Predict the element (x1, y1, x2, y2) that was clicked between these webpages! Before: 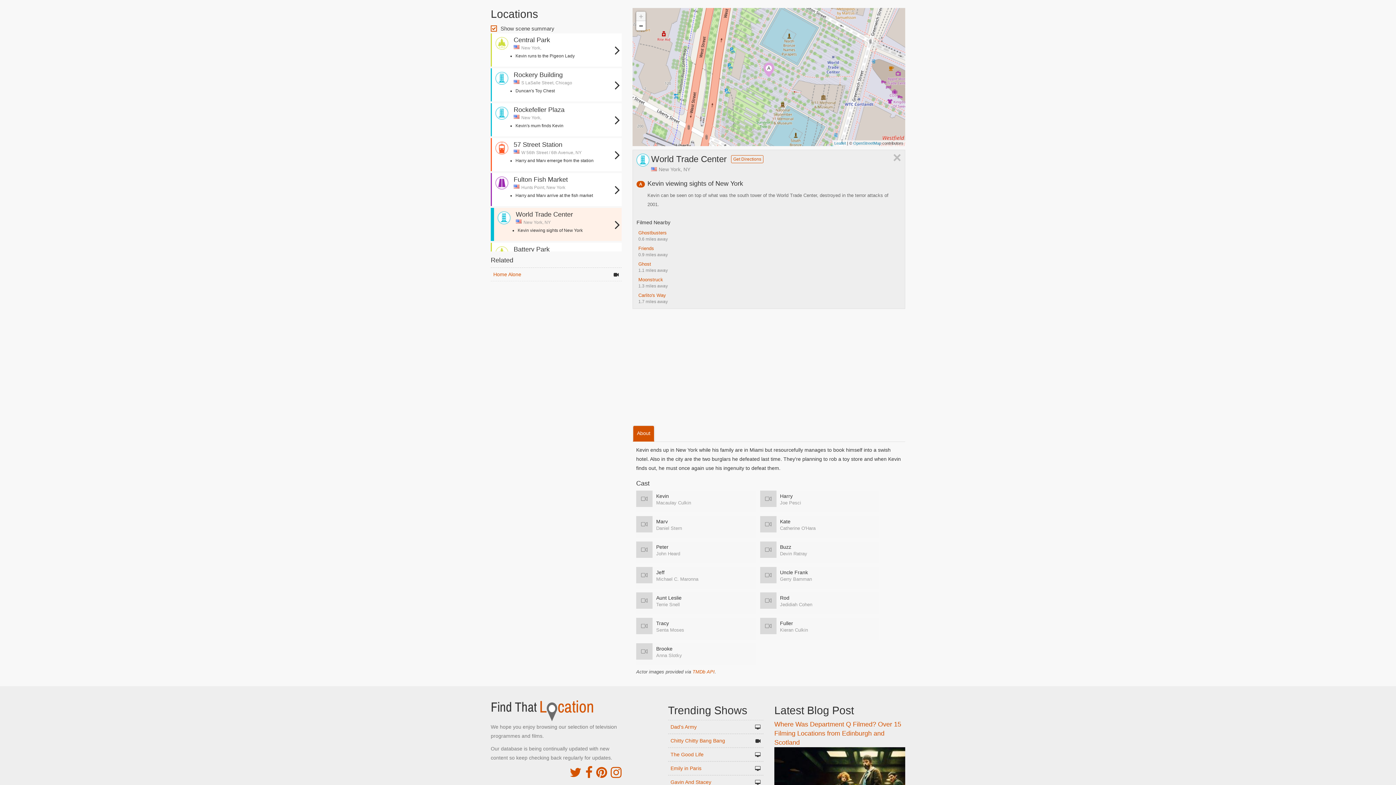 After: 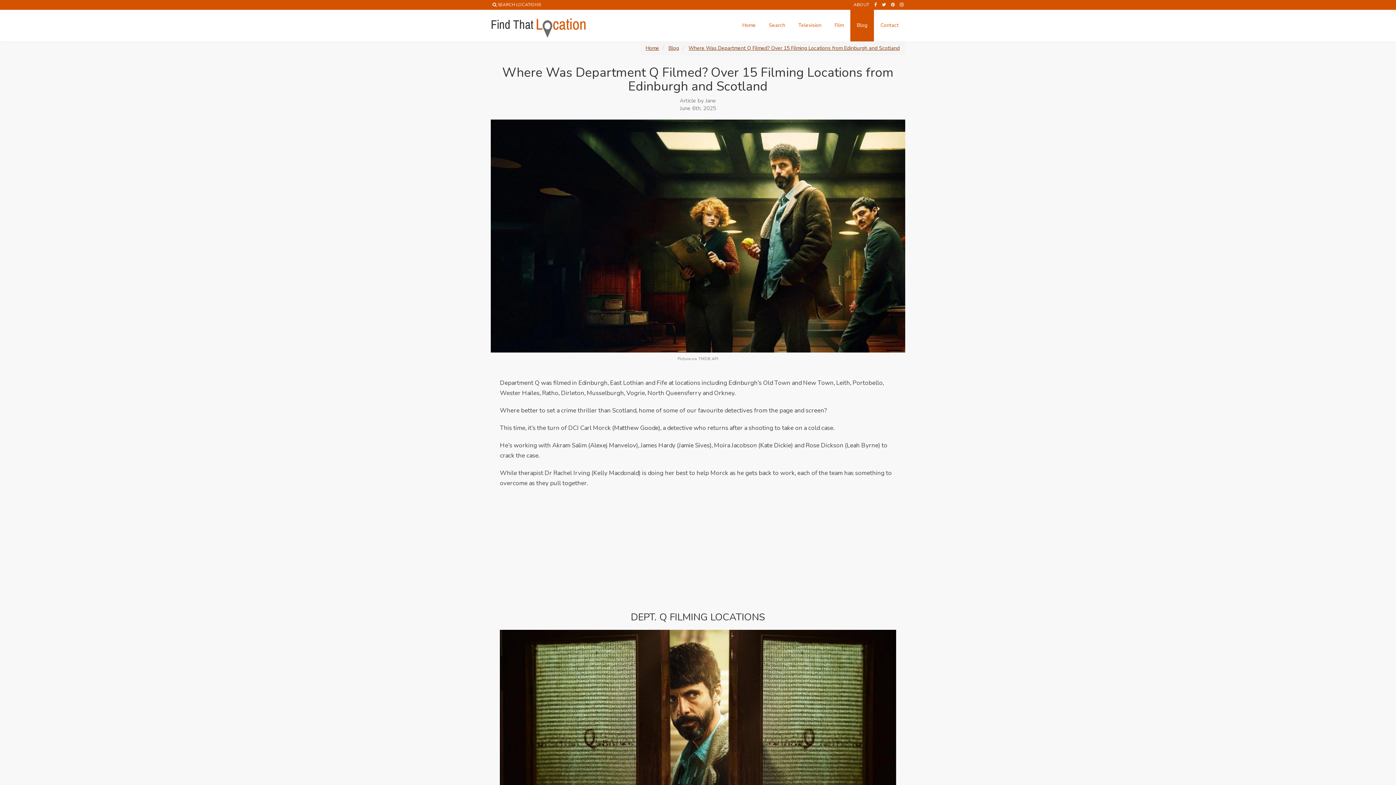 Action: bbox: (774, 781, 905, 786)